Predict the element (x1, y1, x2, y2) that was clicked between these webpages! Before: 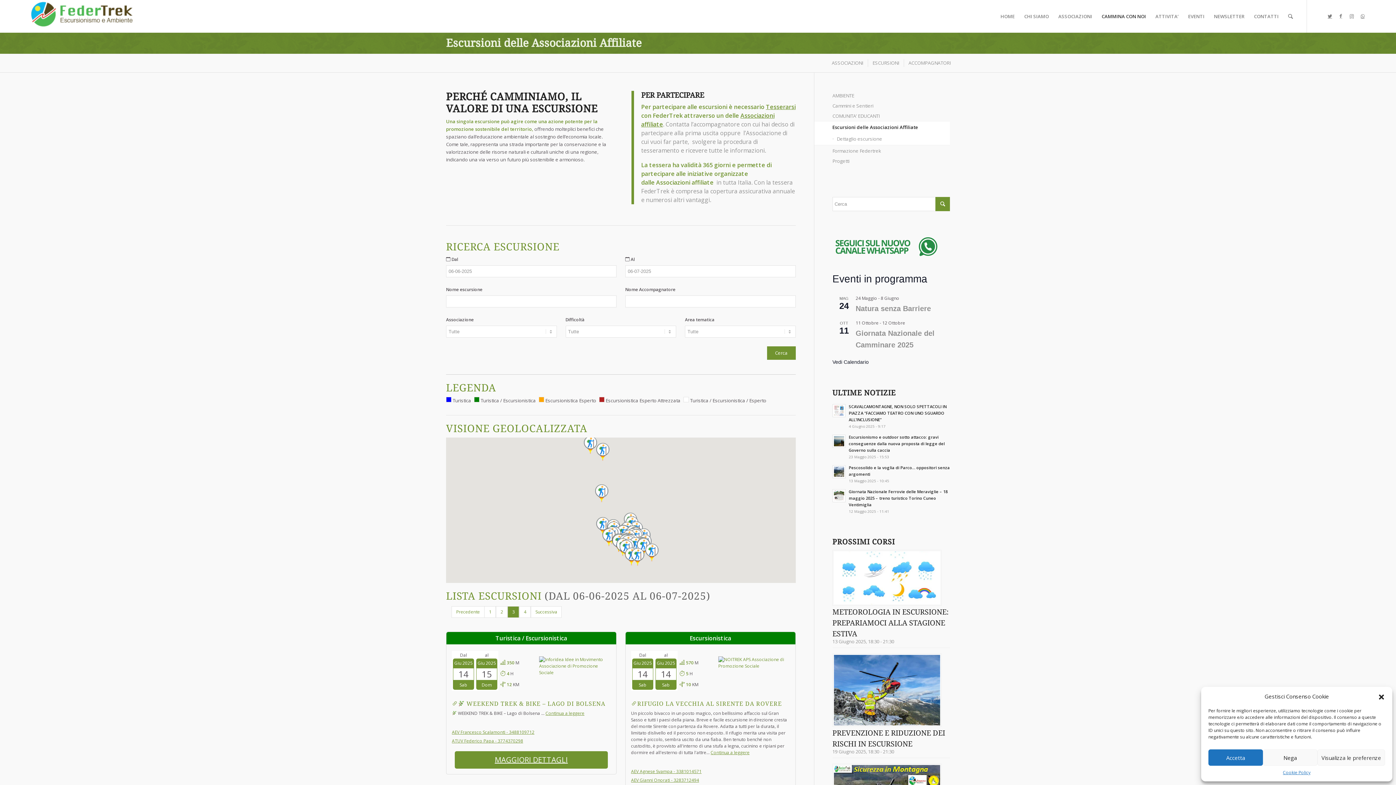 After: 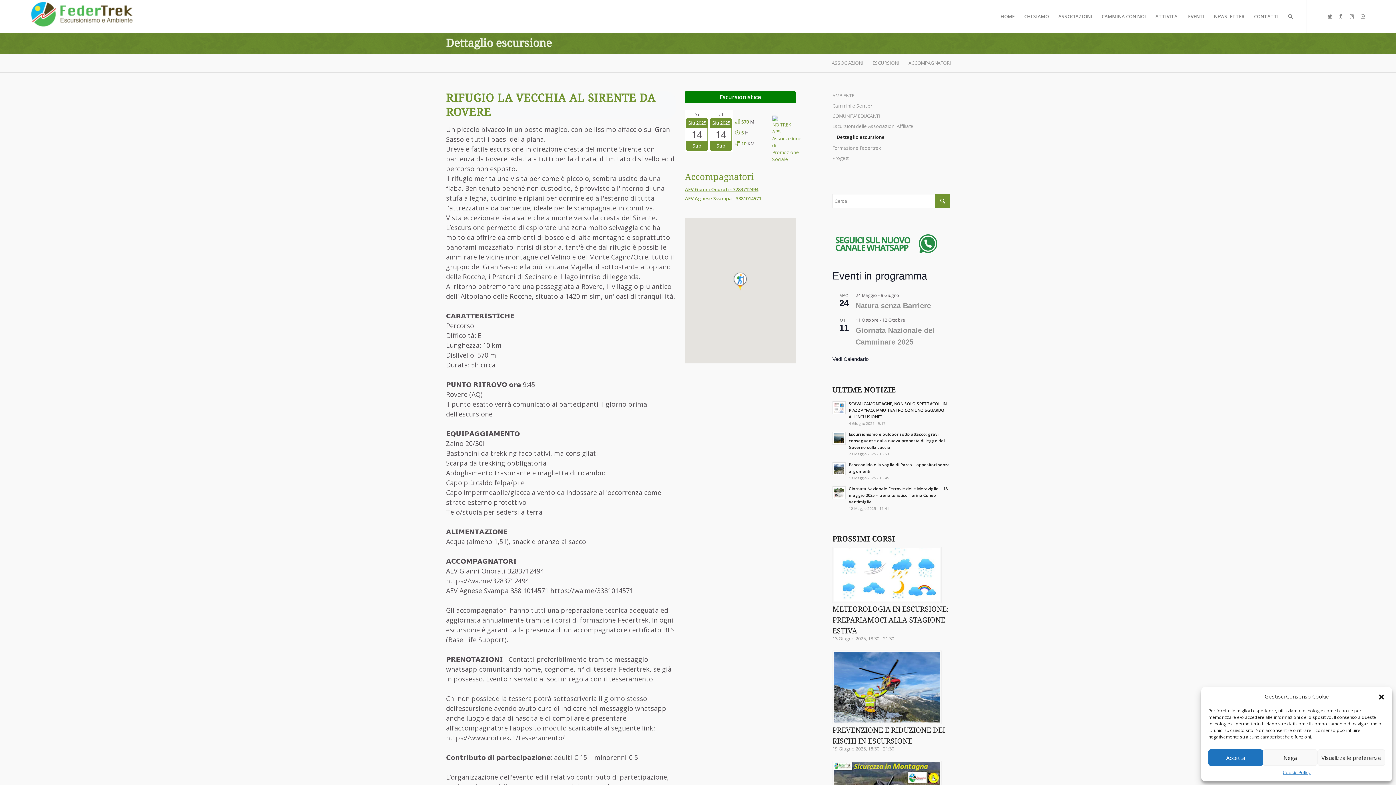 Action: label: RIFUGIO LA VECCHIA AL SIRENTE DA ROVERE bbox: (631, 700, 782, 707)